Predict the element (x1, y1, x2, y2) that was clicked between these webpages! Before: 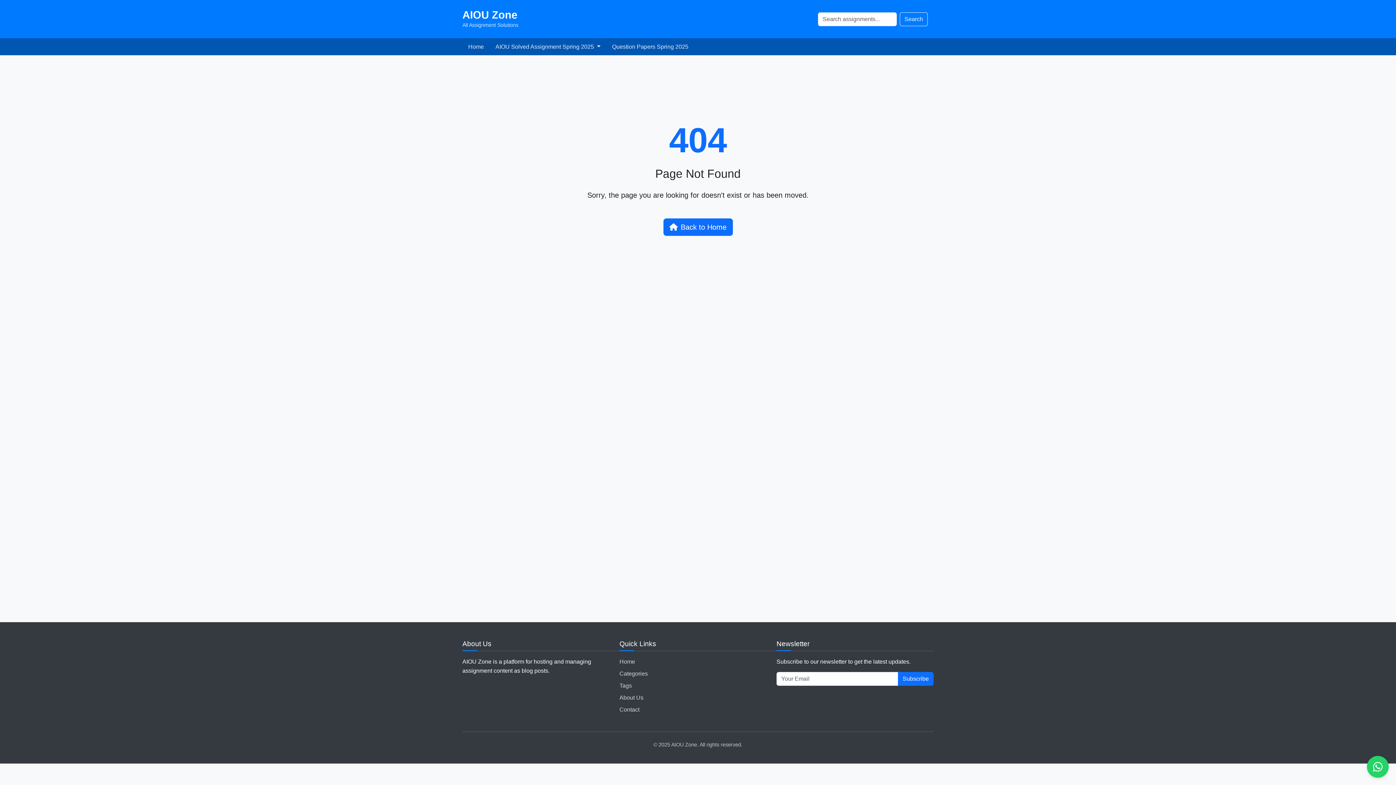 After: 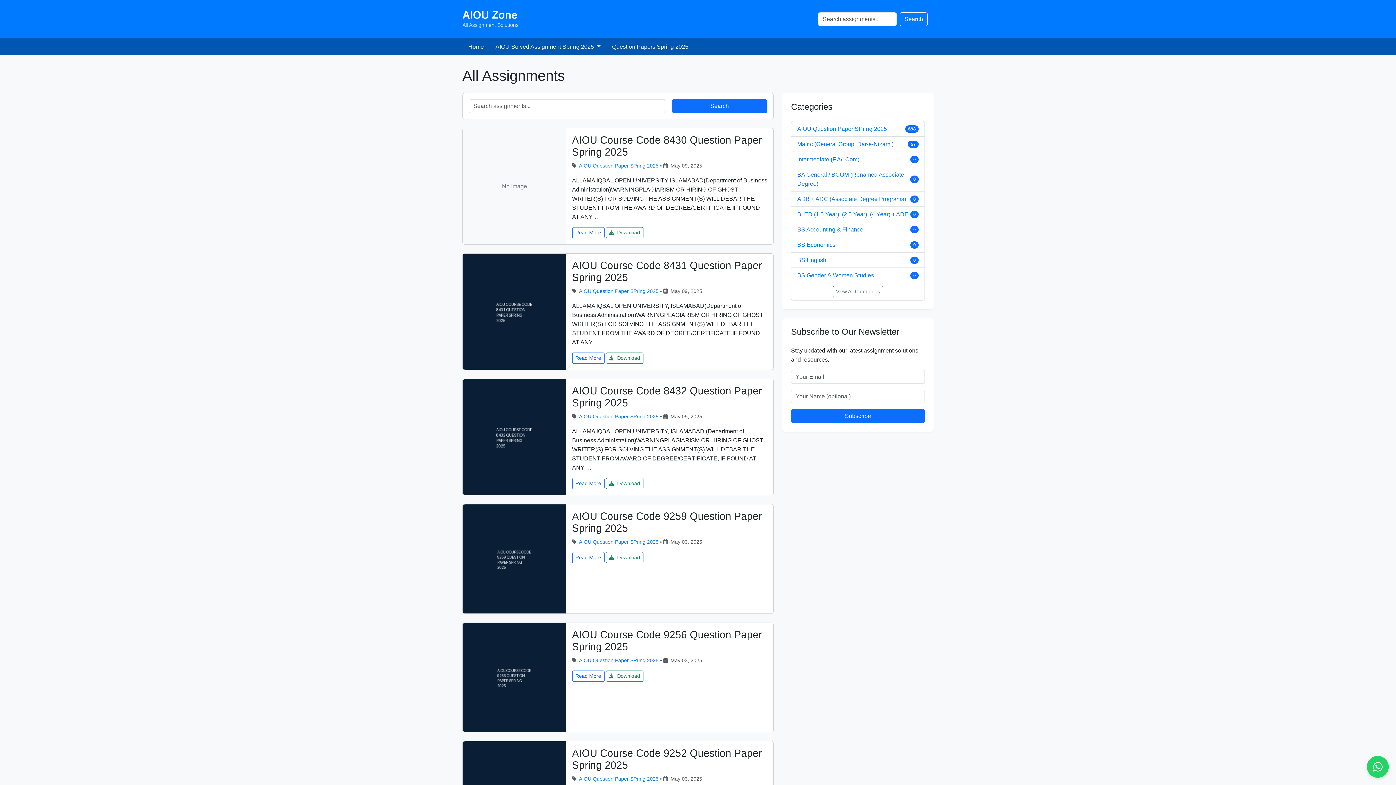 Action: bbox: (606, 38, 694, 55) label: Question Papers Spring 2025